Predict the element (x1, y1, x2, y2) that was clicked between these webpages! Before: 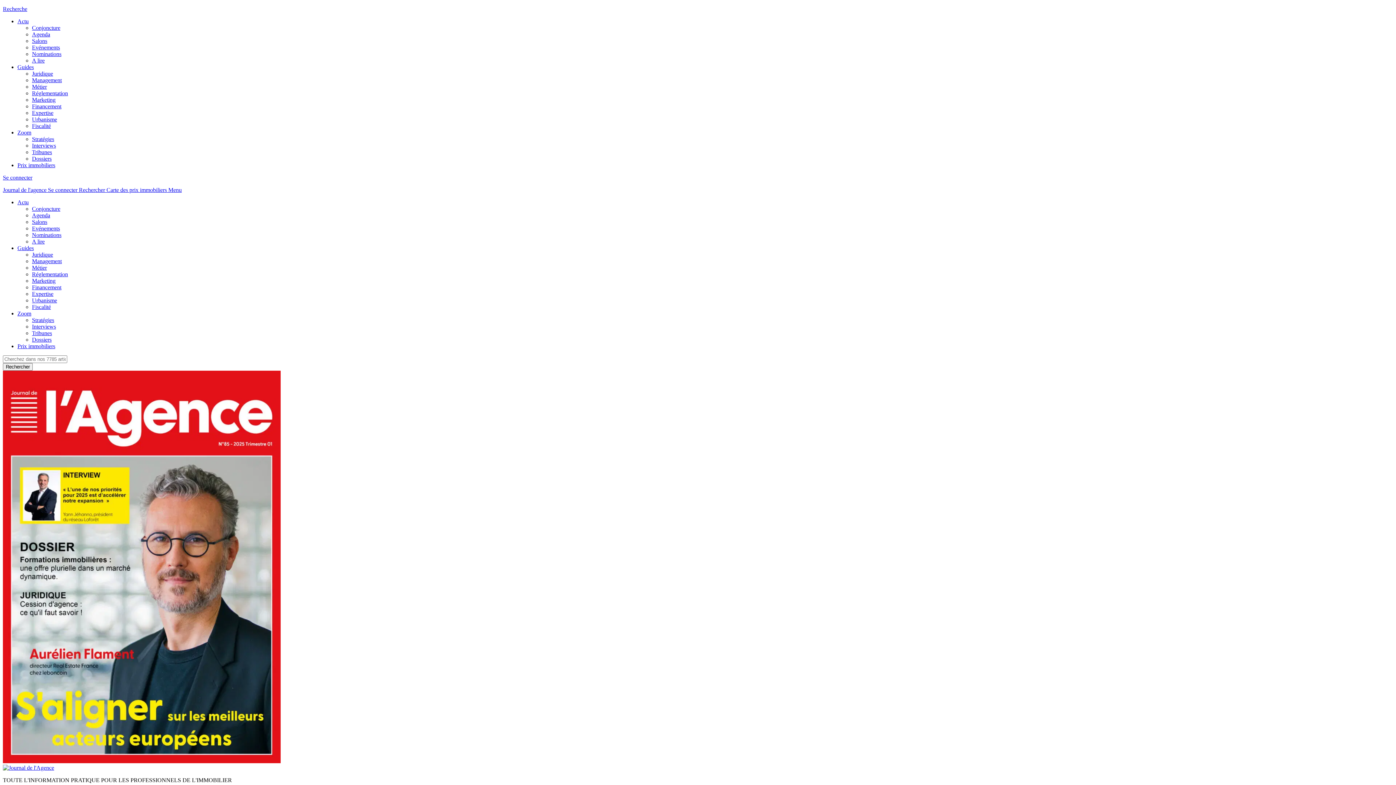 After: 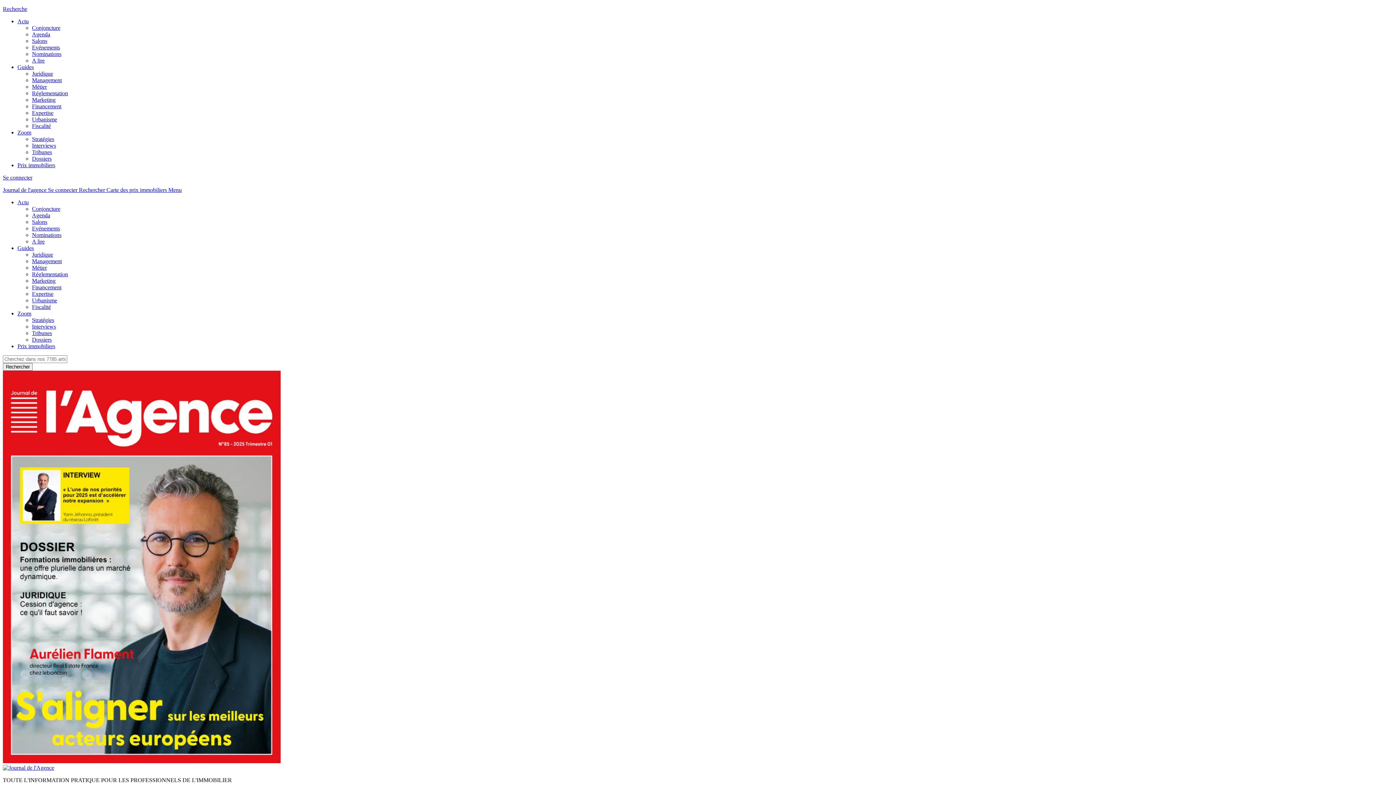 Action: bbox: (32, 149, 52, 155) label: Tribunes